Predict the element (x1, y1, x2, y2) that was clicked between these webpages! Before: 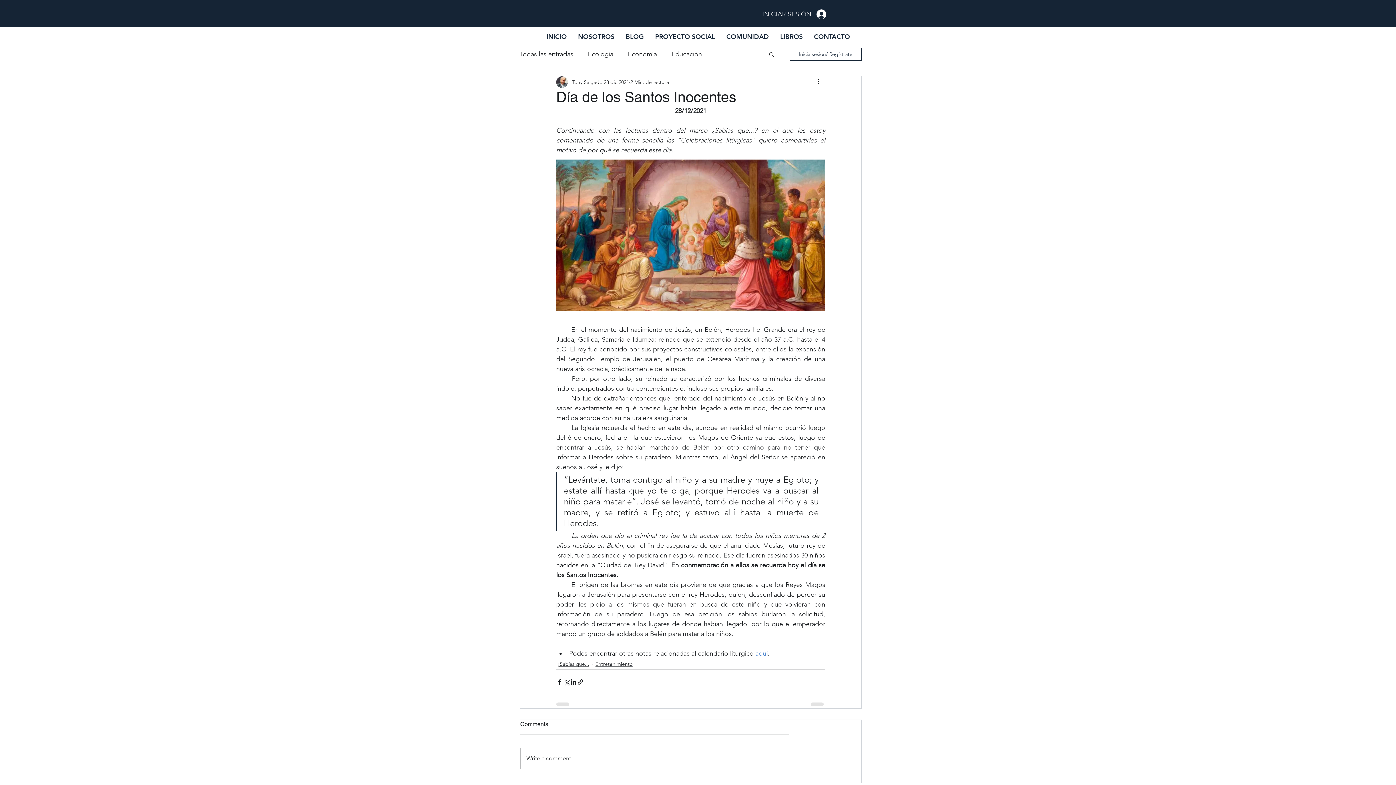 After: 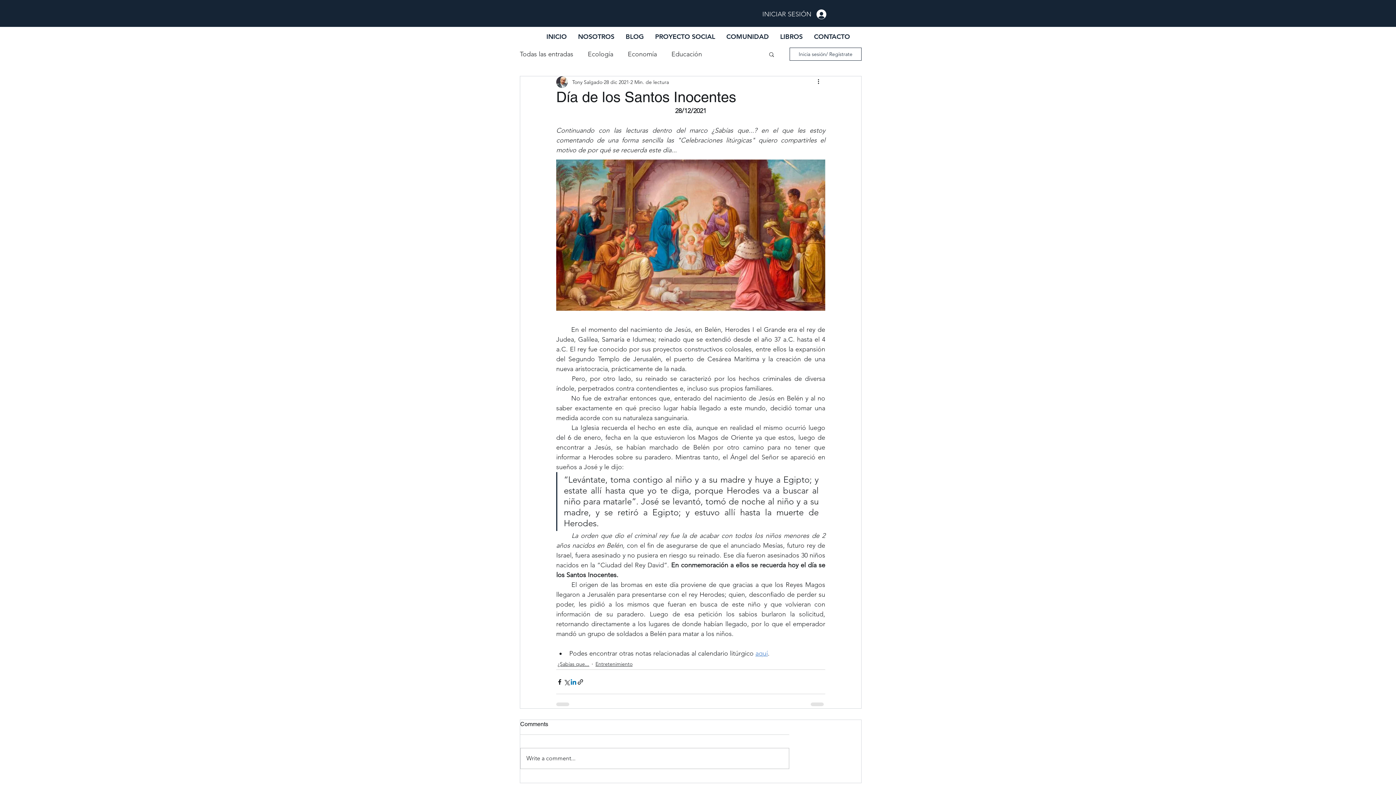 Action: bbox: (570, 678, 577, 685) label: Compartir a través de LinkedIn